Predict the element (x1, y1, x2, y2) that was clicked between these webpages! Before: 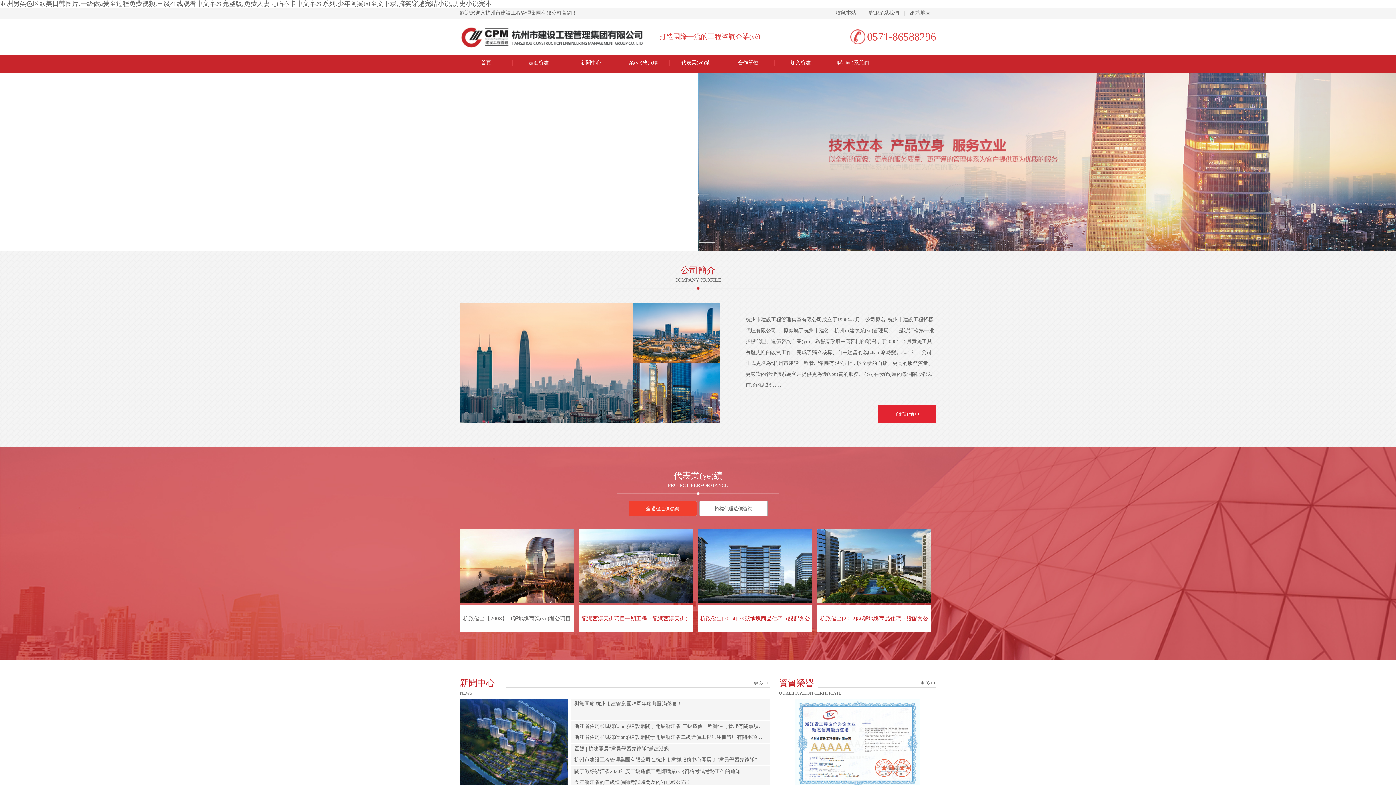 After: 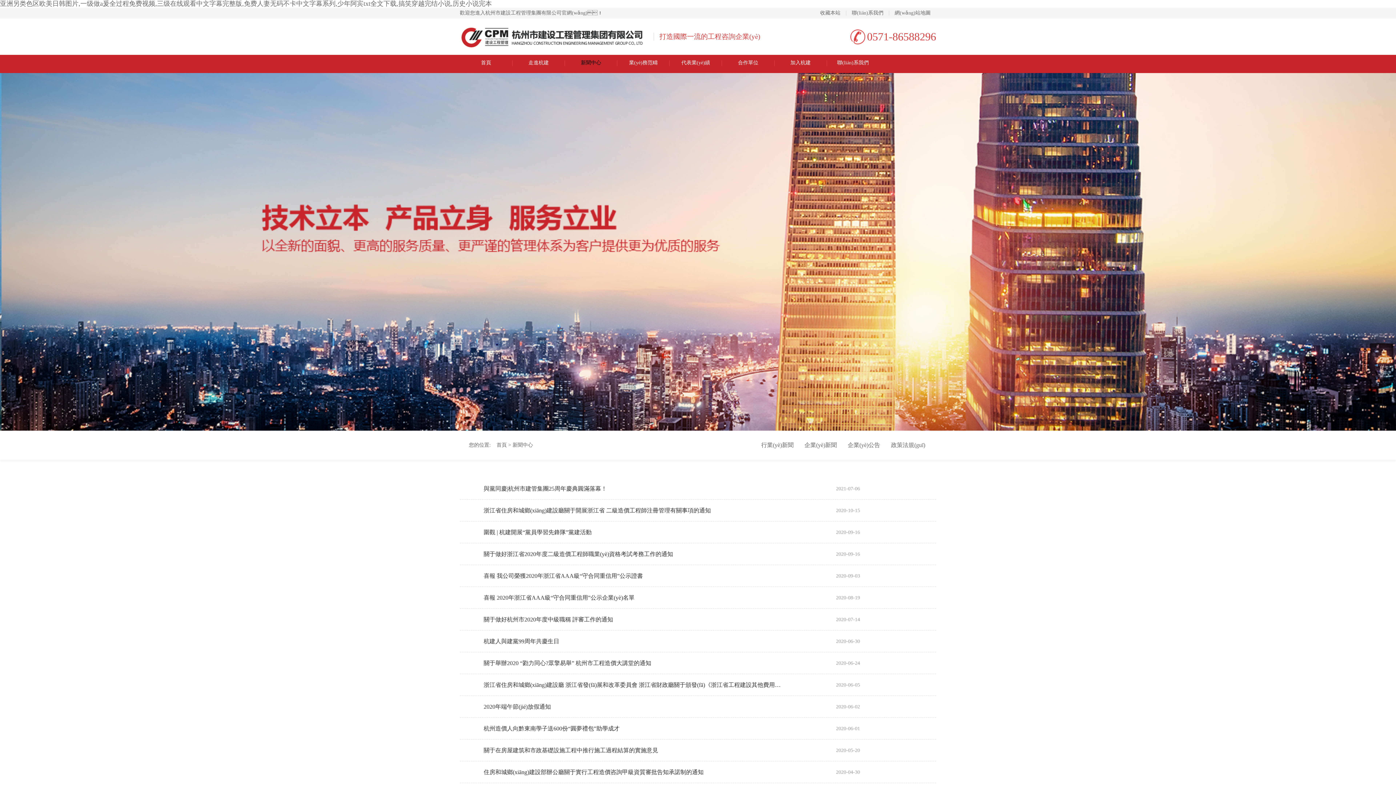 Action: label: 更多>> bbox: (506, 678, 769, 688)